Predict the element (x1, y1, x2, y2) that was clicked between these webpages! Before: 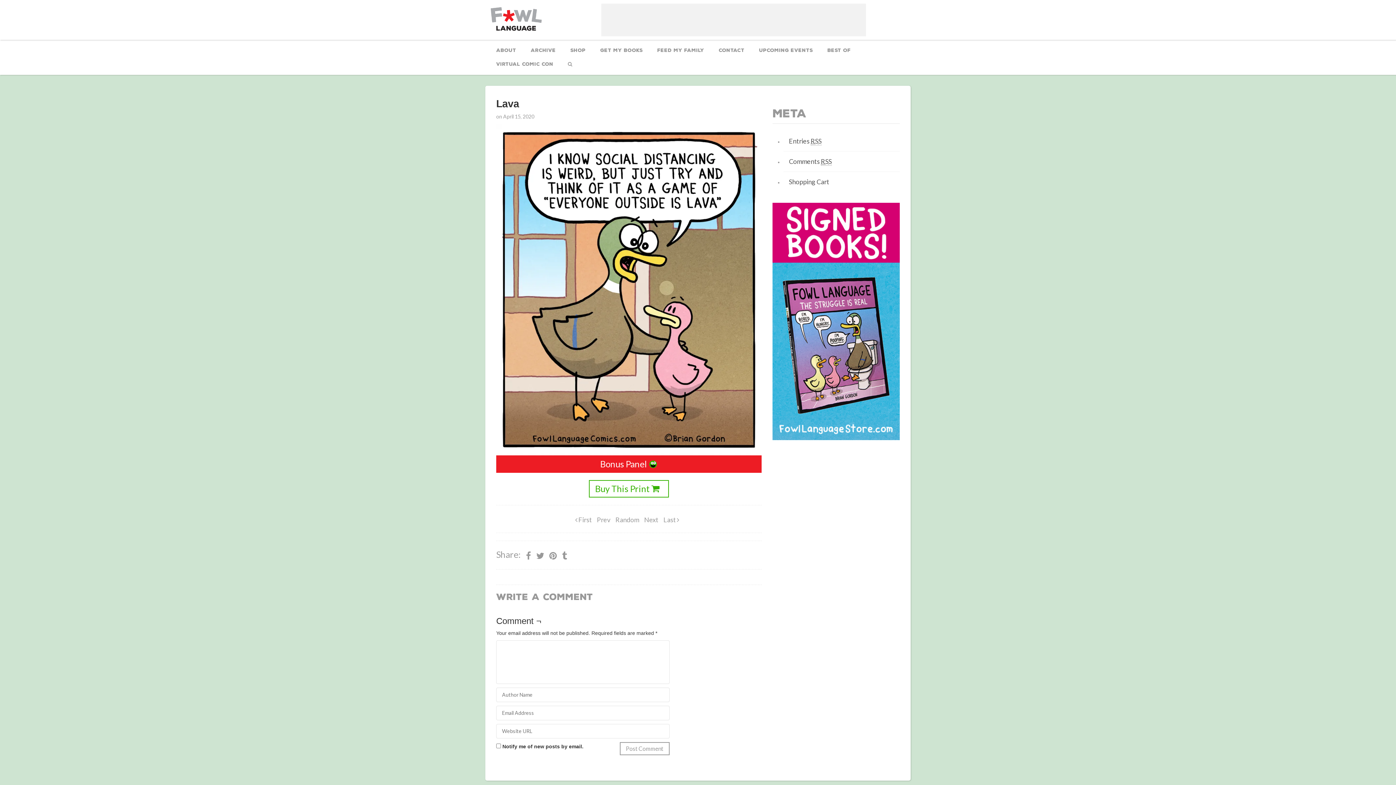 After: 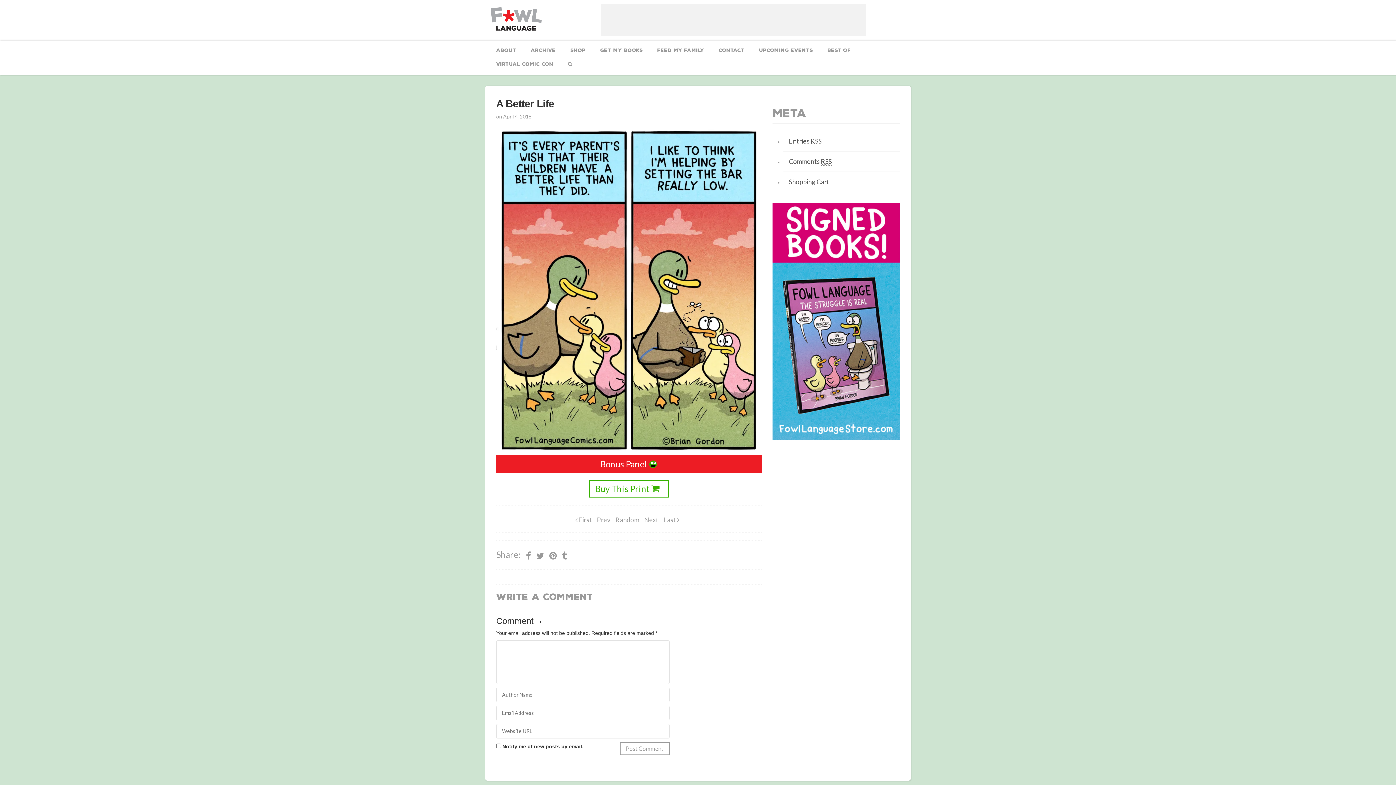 Action: bbox: (615, 515, 639, 523) label: Random